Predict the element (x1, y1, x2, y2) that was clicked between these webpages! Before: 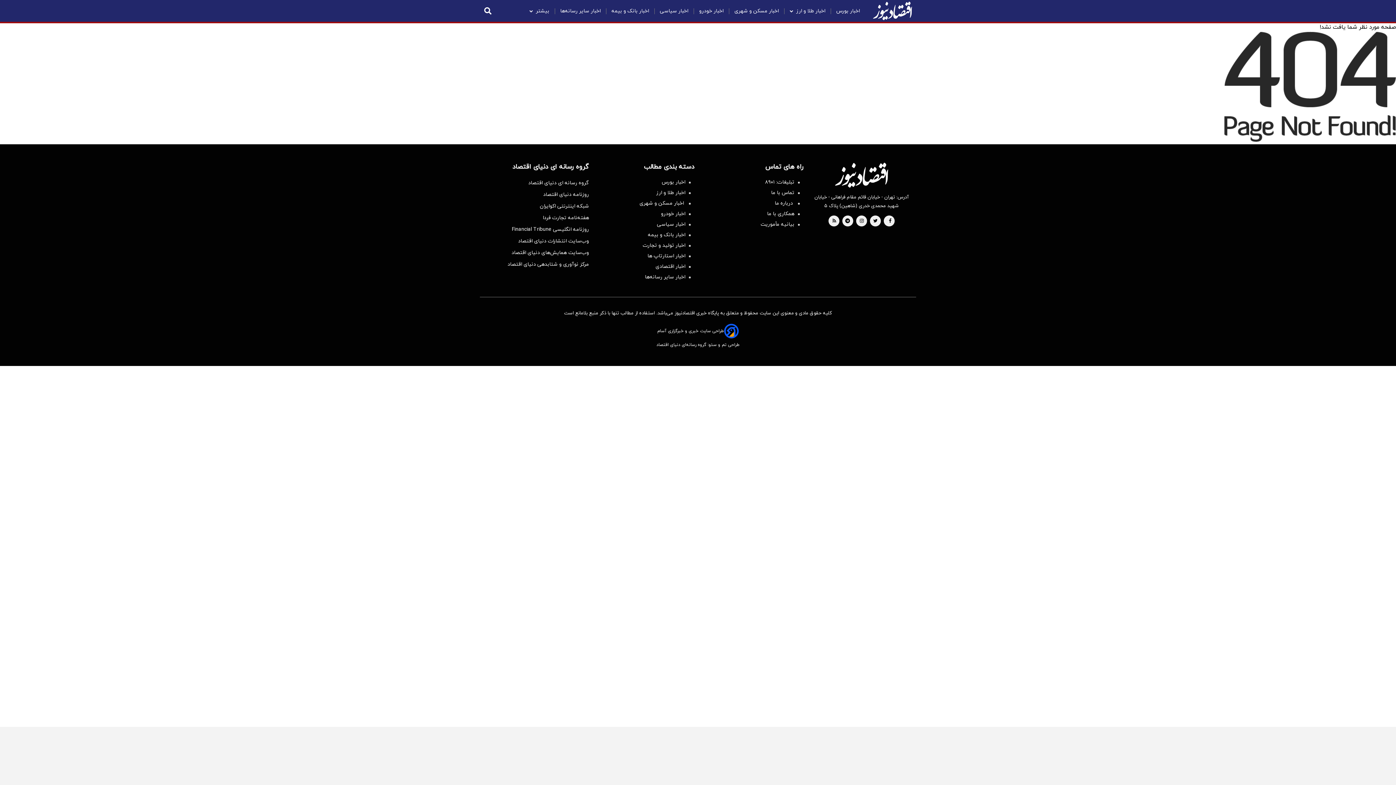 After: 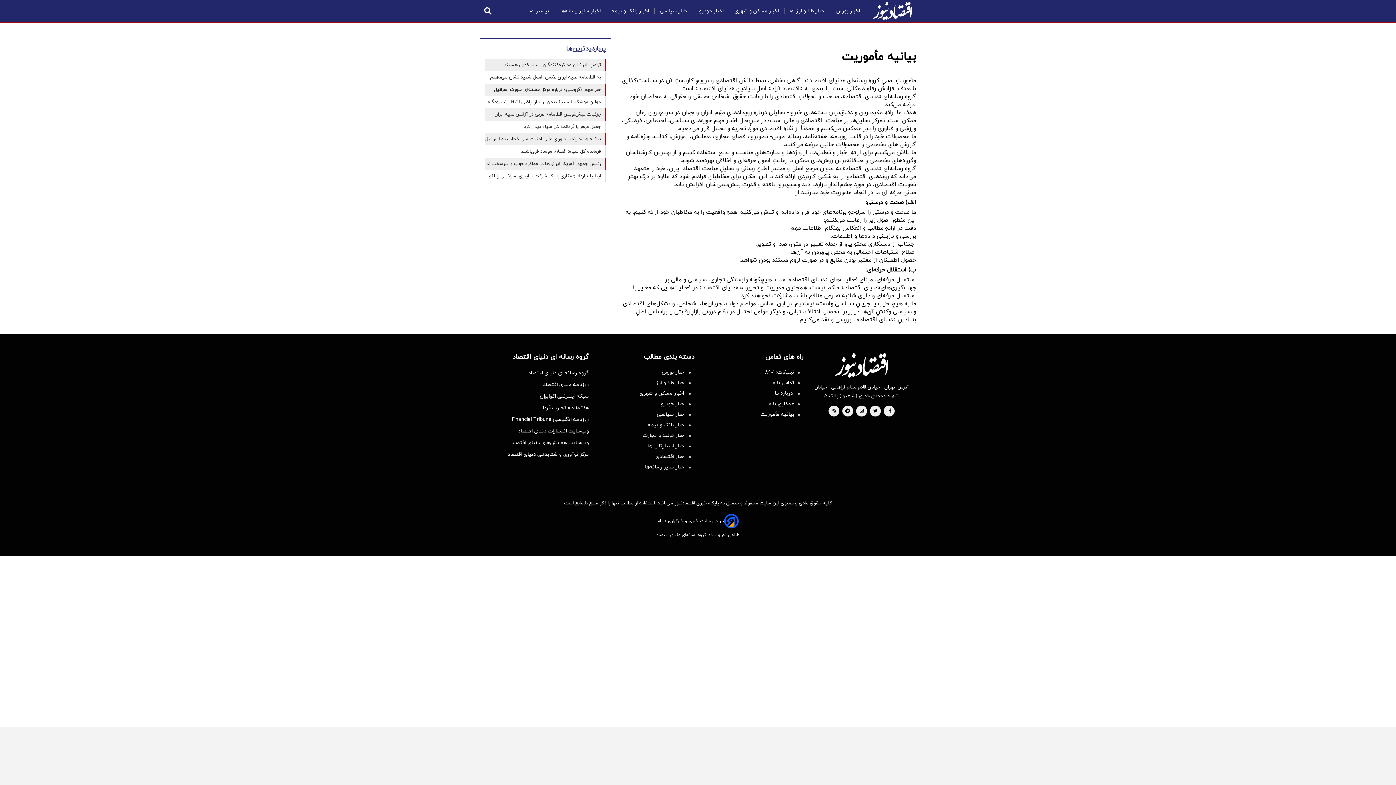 Action: bbox: (705, 221, 800, 228) label: بیانیه مأموریت